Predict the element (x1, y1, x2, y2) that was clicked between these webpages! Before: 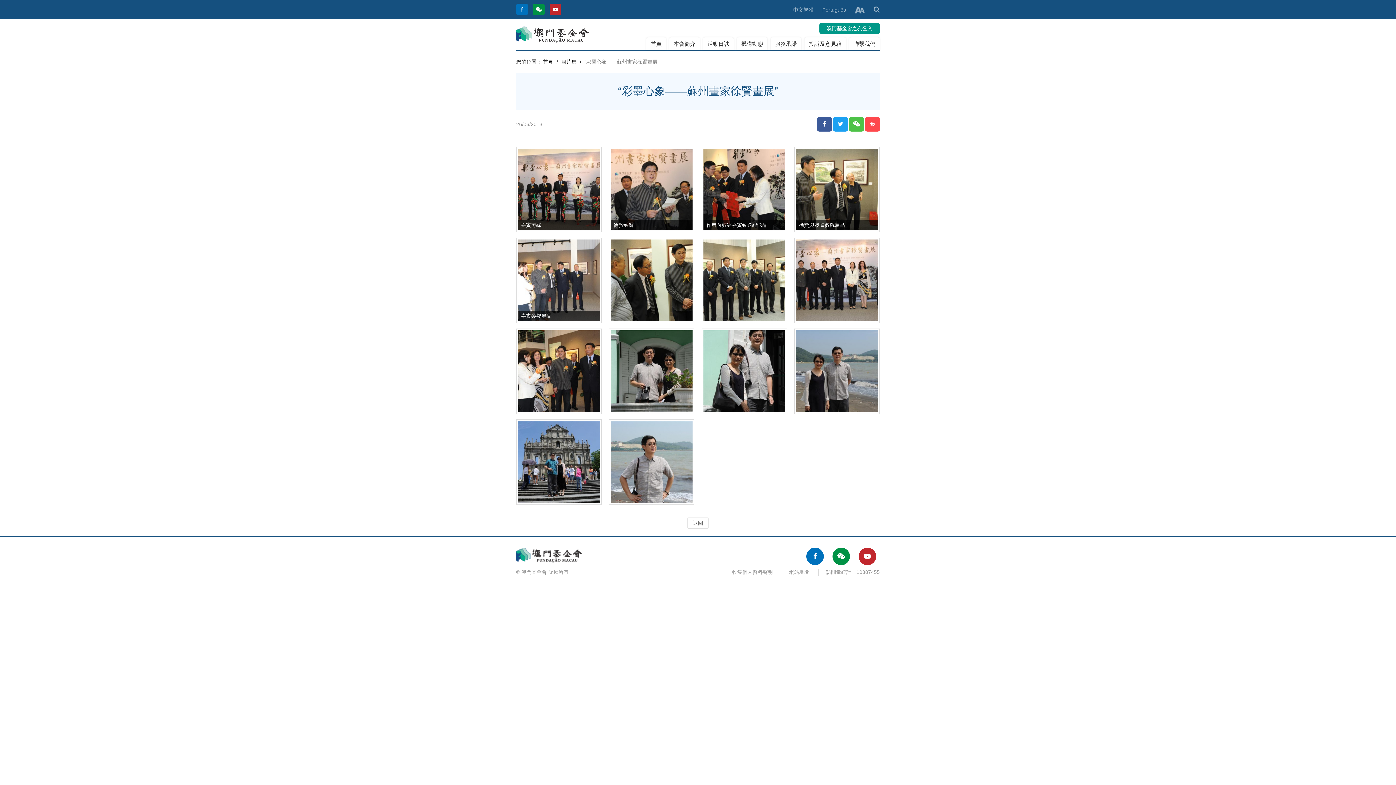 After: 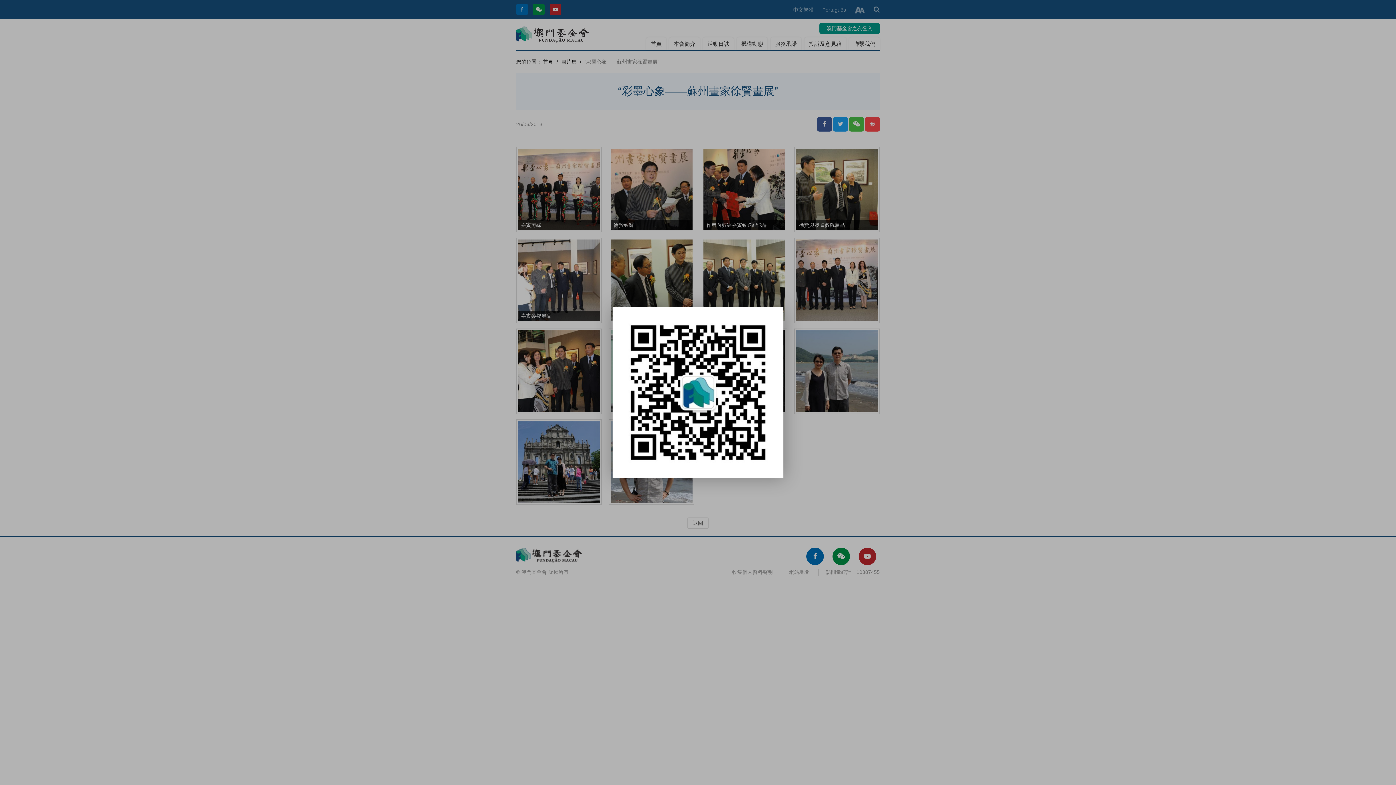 Action: bbox: (832, 548, 850, 565)